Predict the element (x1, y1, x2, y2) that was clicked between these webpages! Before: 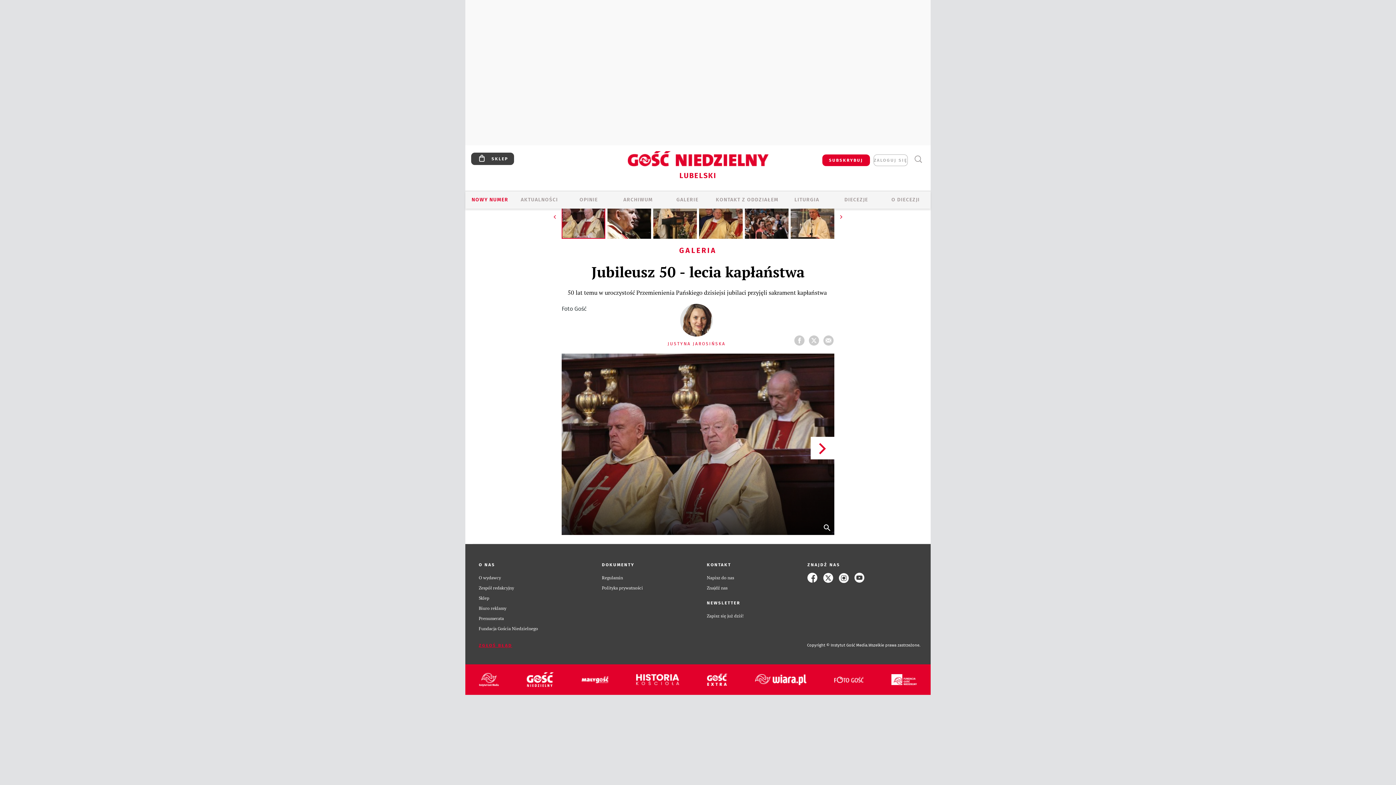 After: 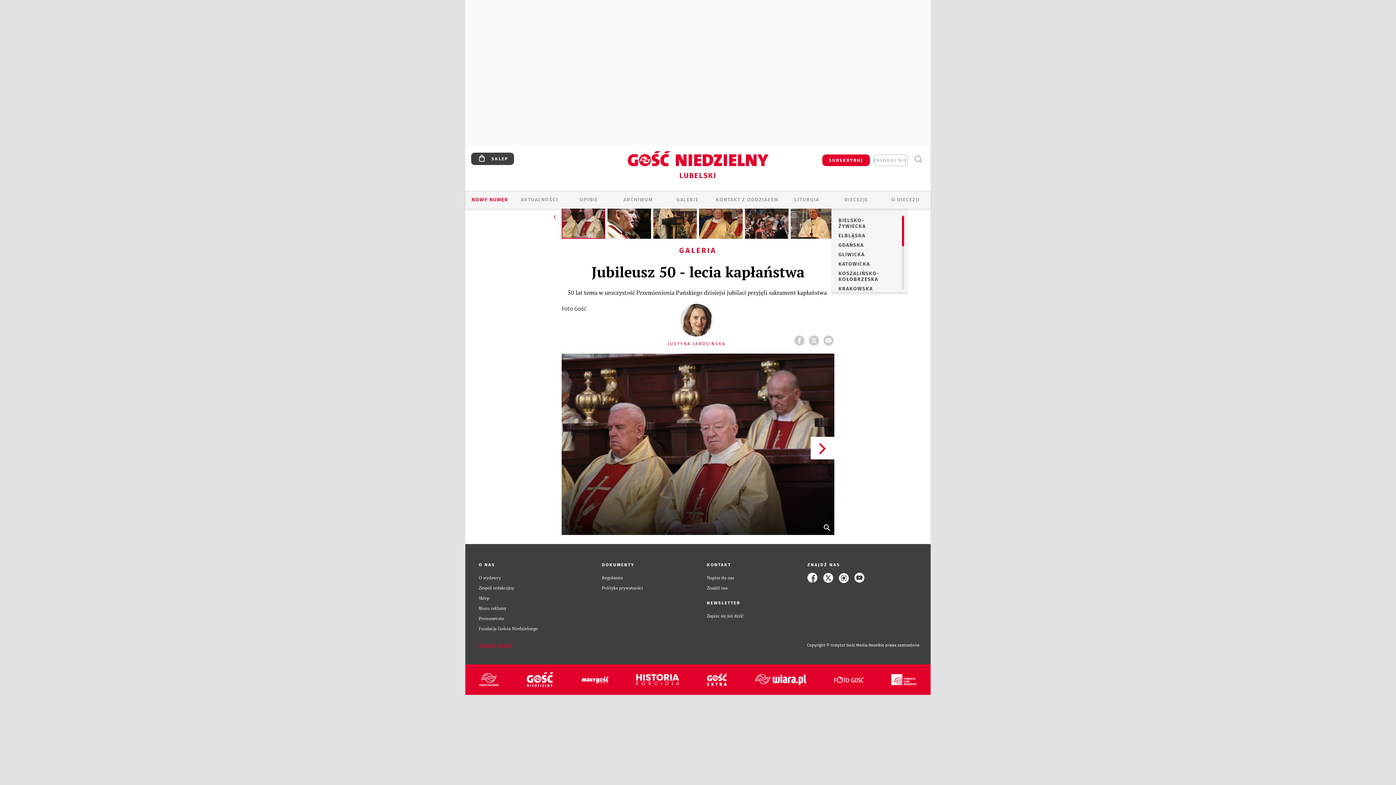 Action: label: DIECEZJE bbox: (831, 196, 881, 204)